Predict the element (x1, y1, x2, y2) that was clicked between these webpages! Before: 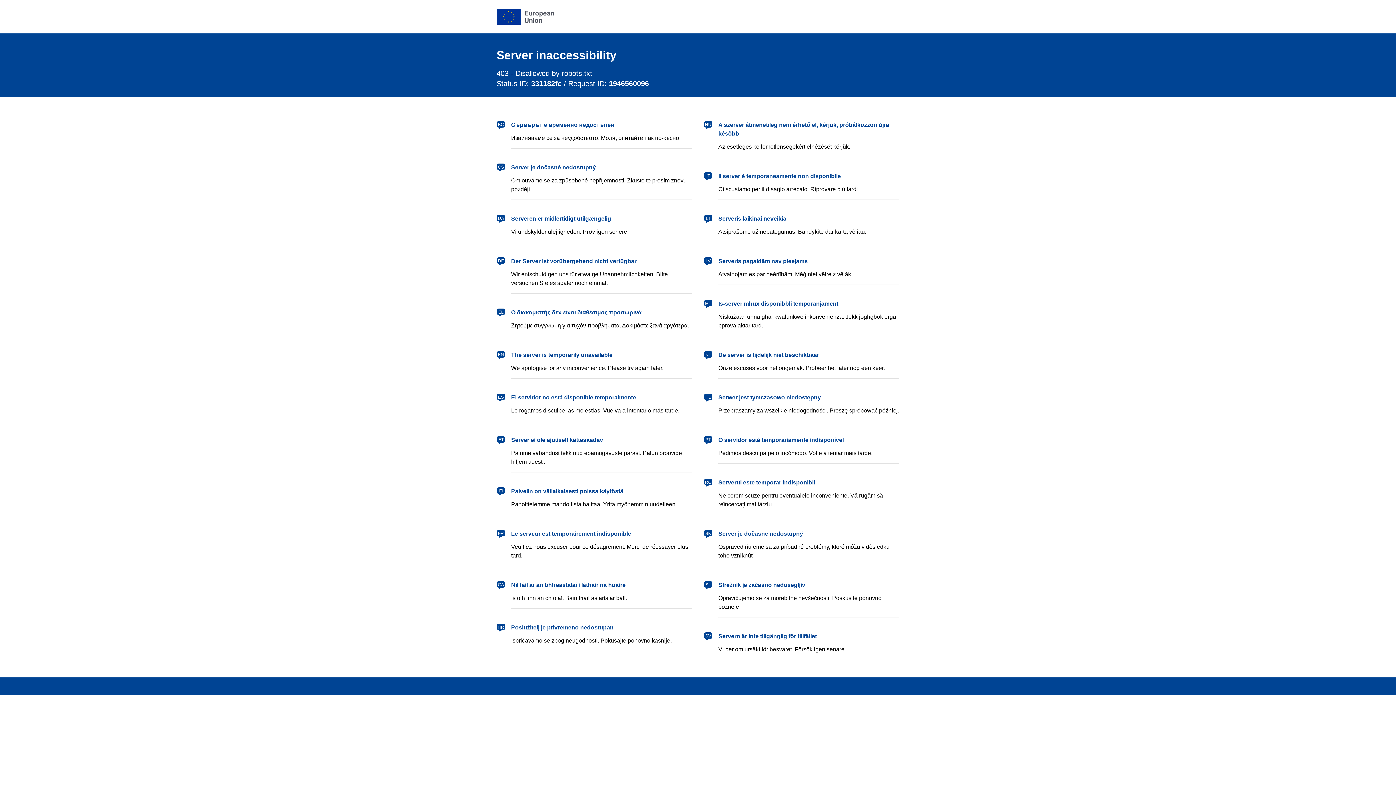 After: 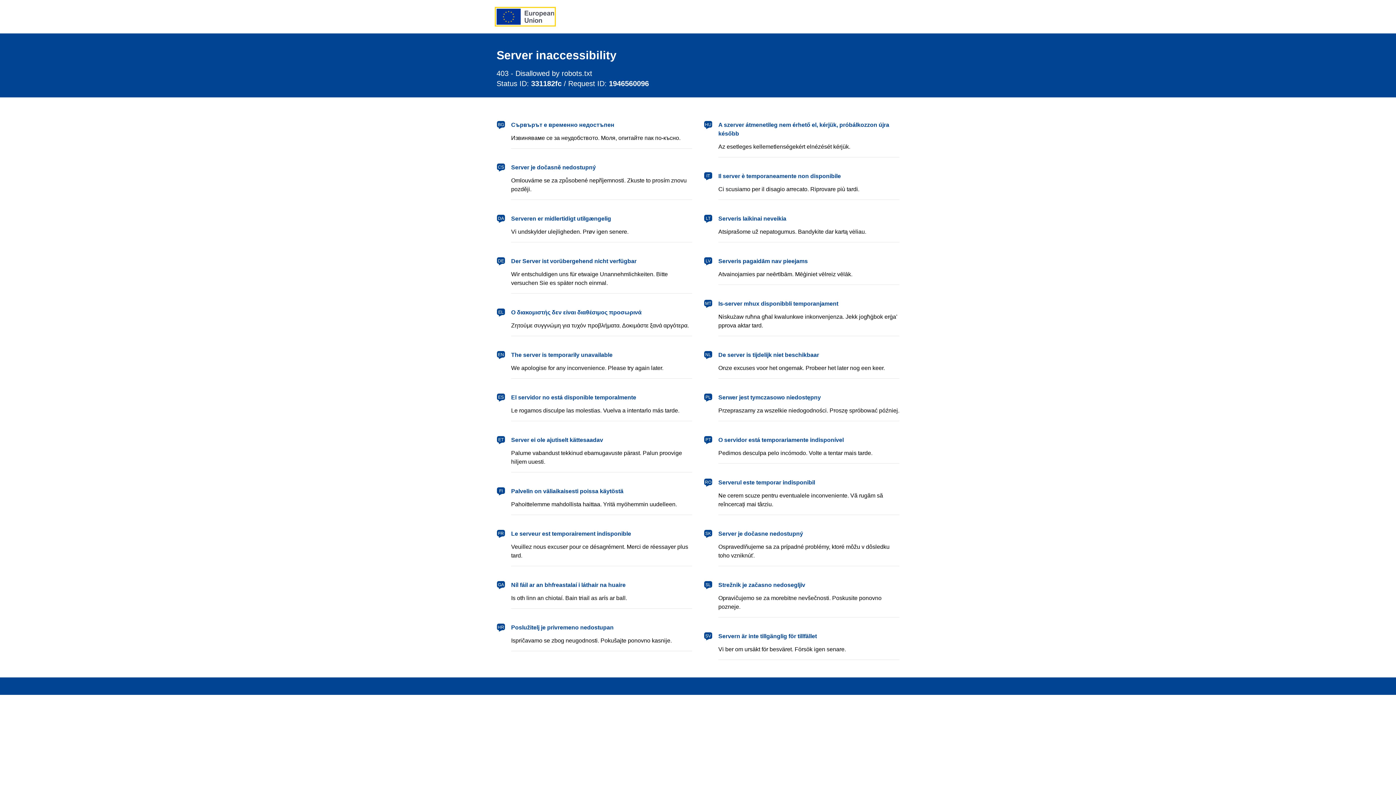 Action: label: European Union bbox: (496, 8, 554, 24)